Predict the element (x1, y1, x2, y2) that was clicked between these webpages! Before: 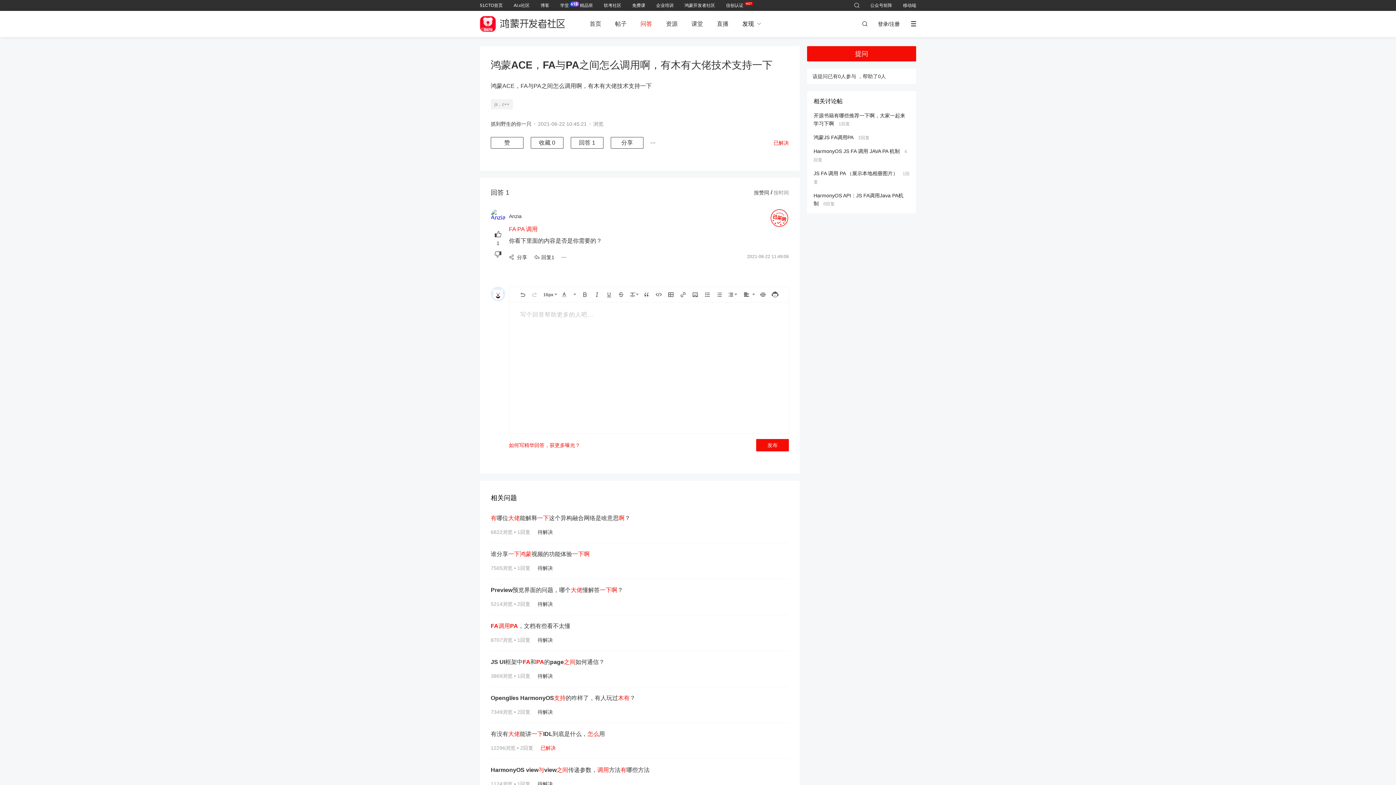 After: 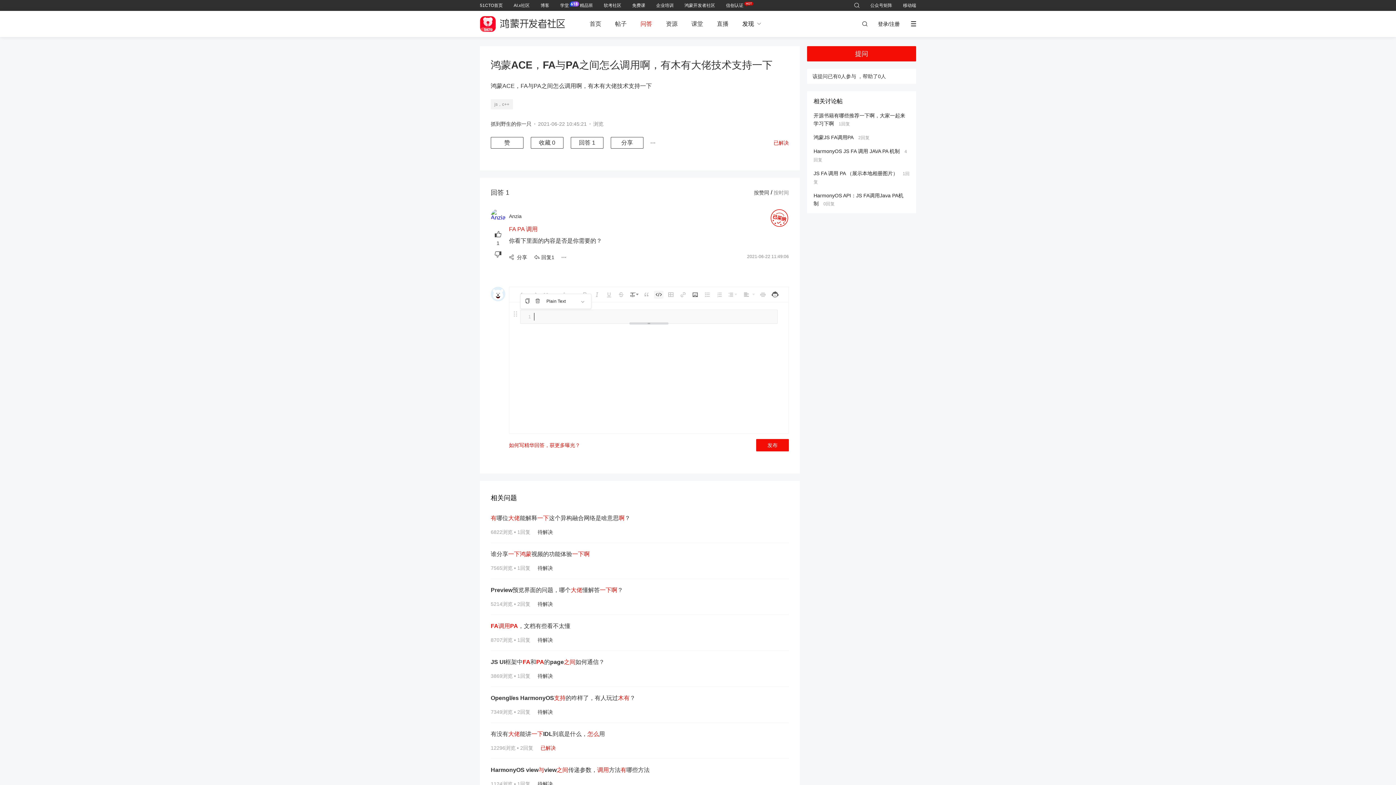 Action: bbox: (654, 290, 663, 298)